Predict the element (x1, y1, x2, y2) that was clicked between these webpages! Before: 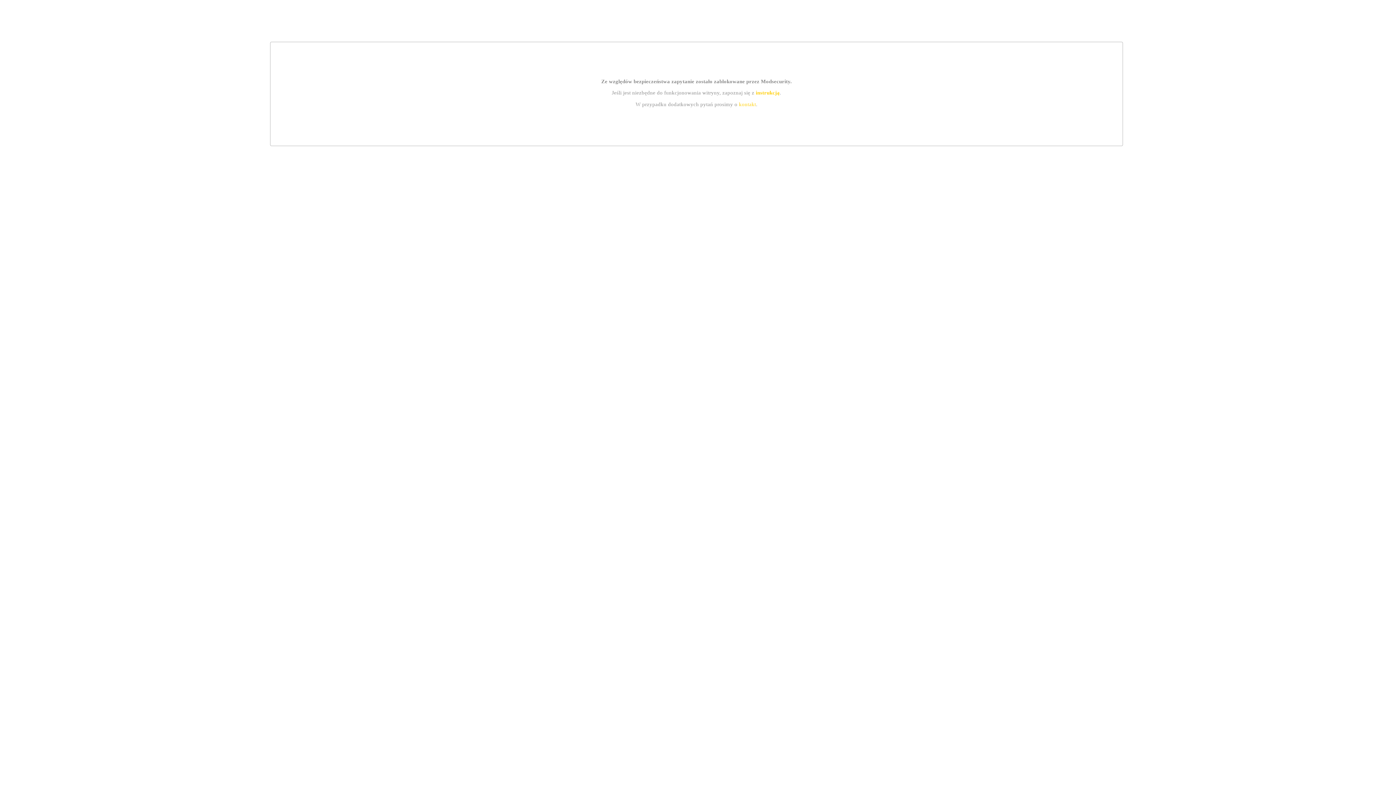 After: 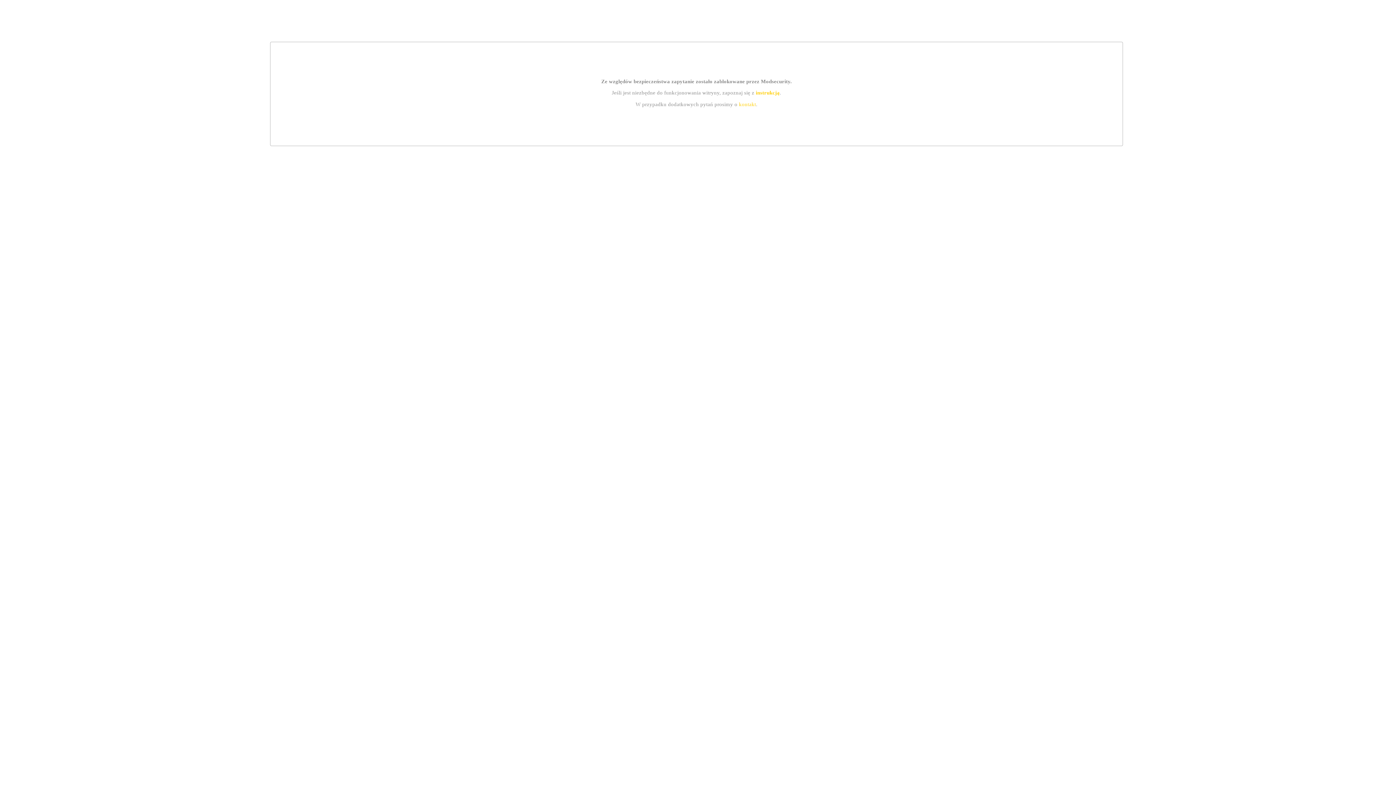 Action: bbox: (755, 89, 779, 95) label: instrukcją